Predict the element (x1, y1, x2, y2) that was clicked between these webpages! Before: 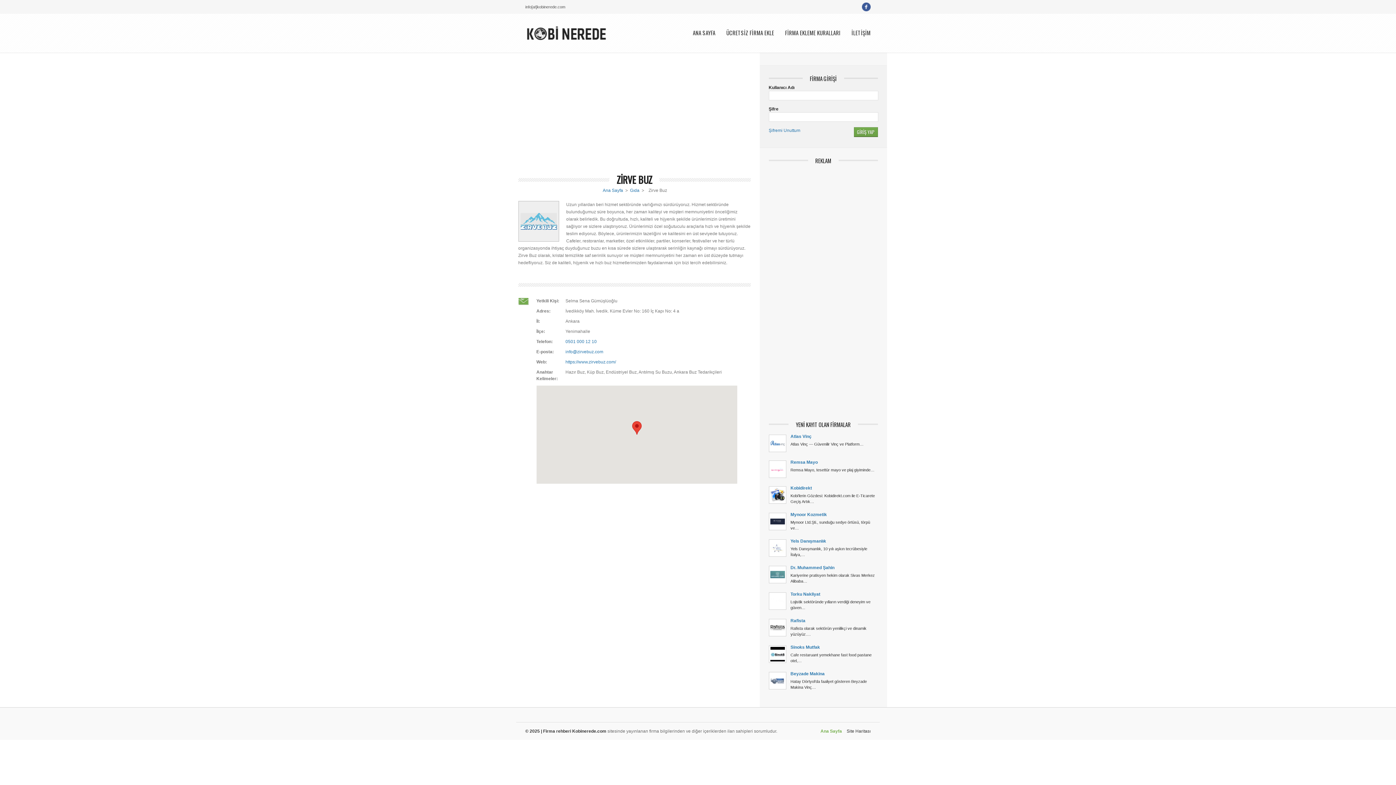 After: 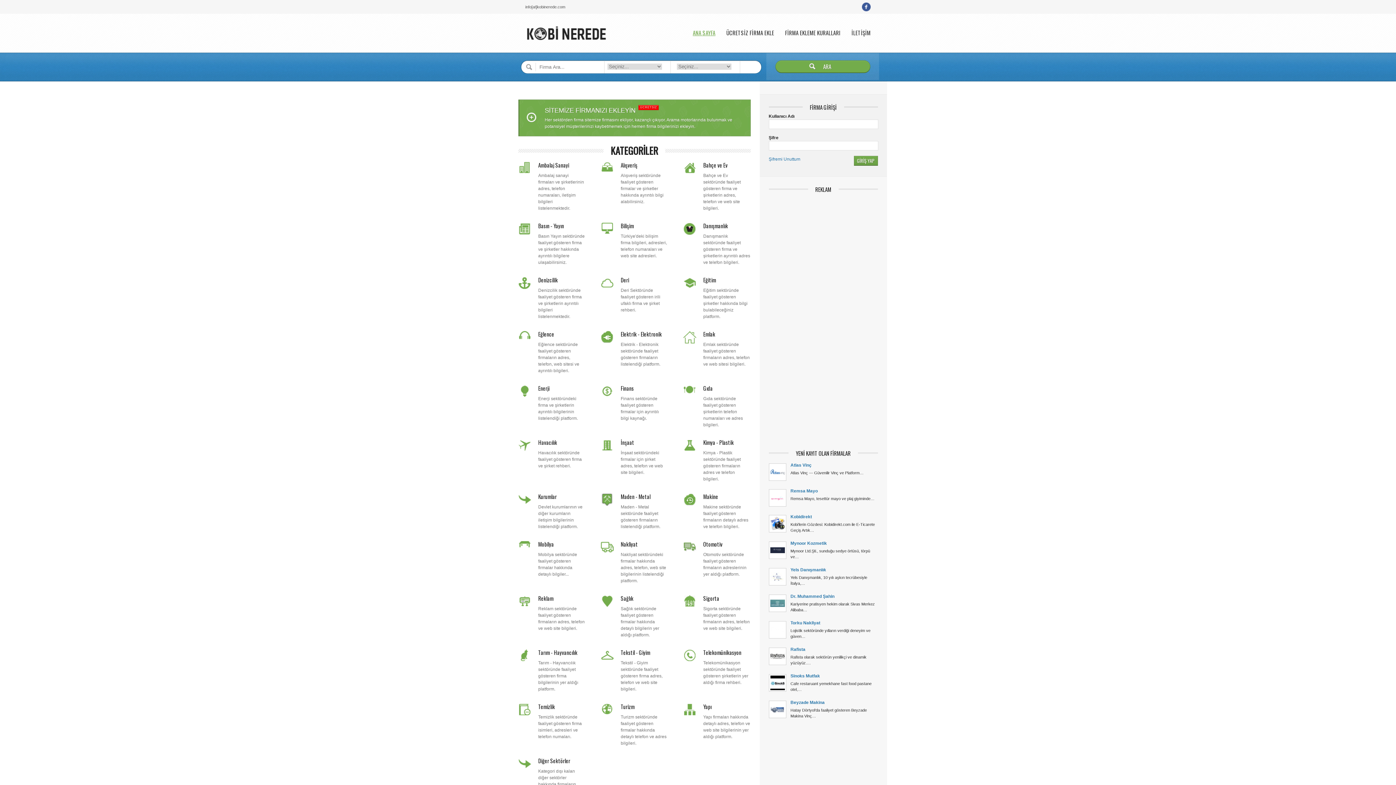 Action: bbox: (525, 26, 609, 40)